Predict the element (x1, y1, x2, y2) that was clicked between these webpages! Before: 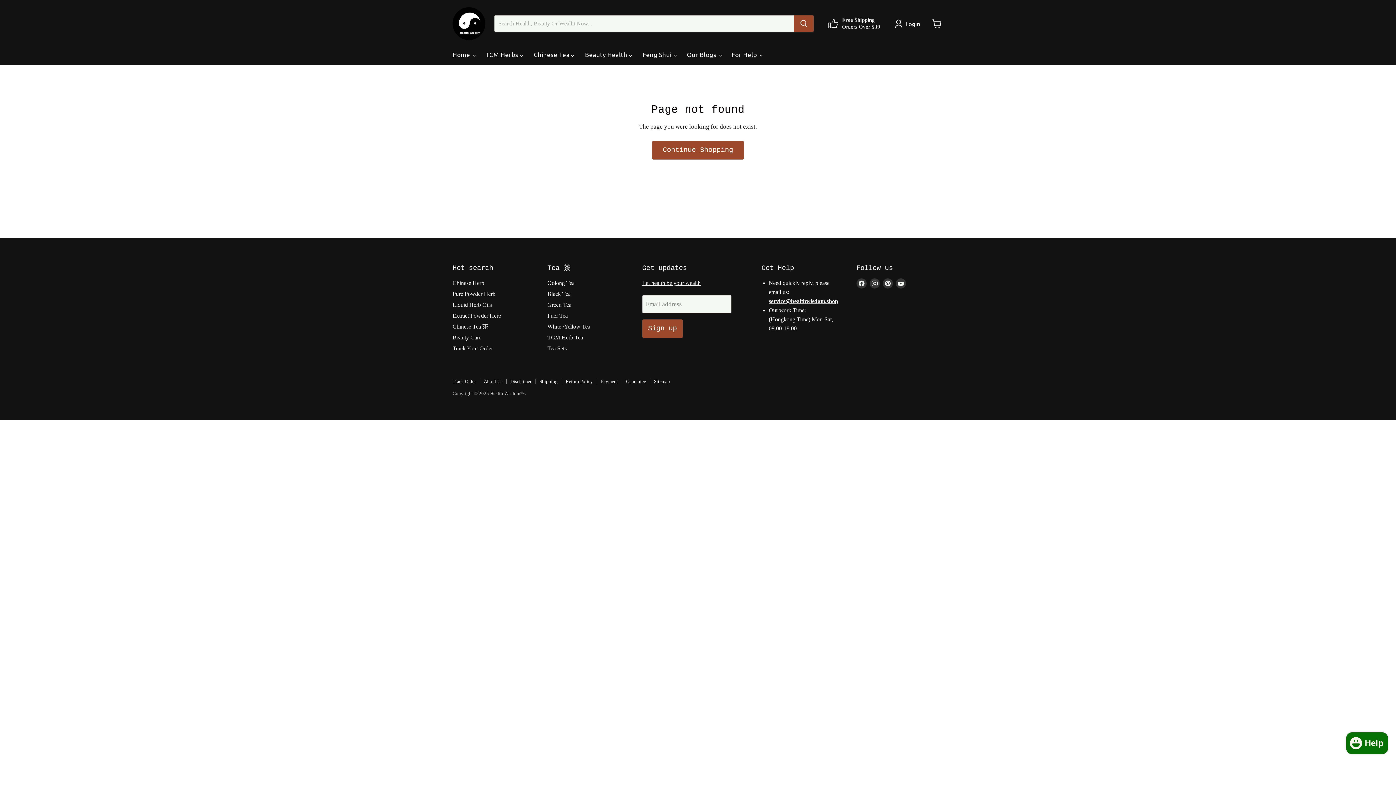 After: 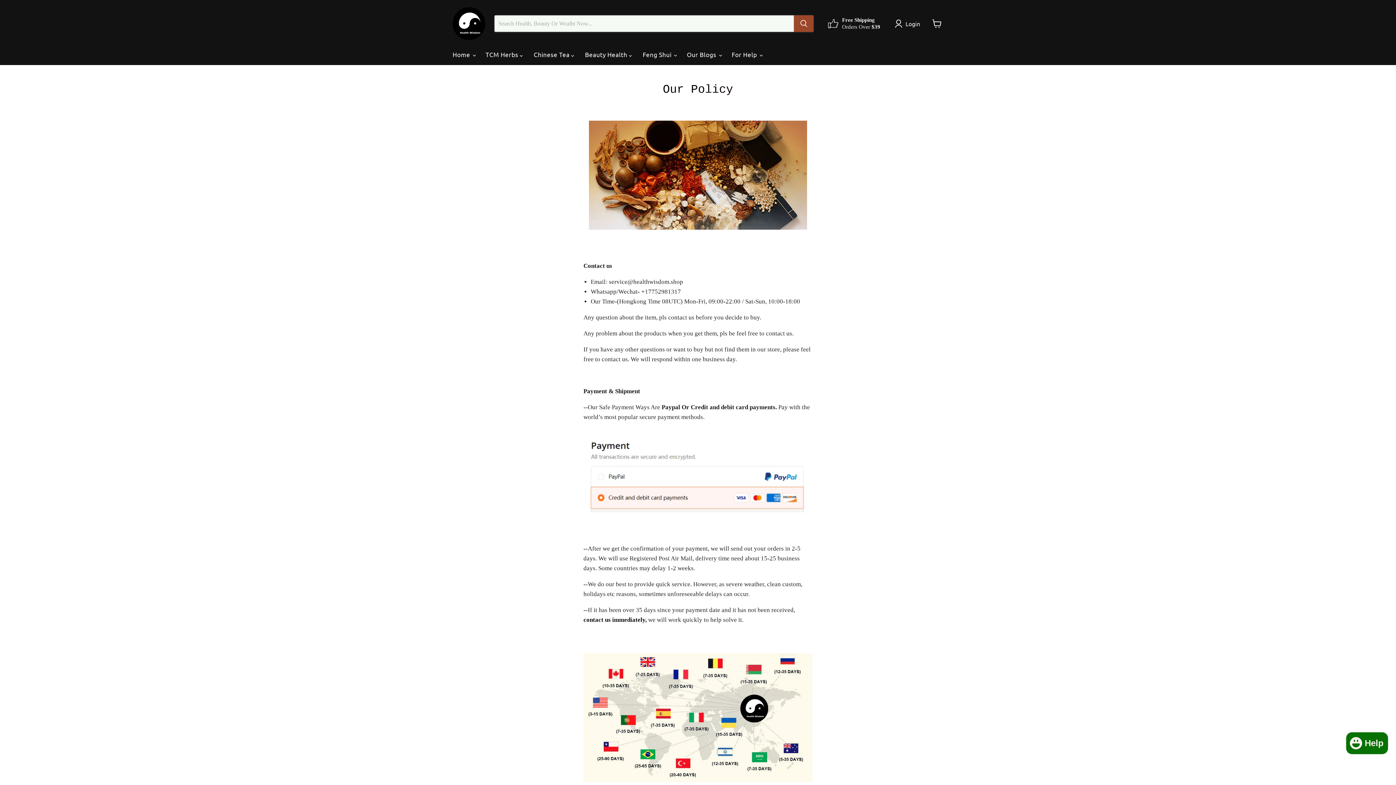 Action: bbox: (601, 378, 618, 384) label: Payment